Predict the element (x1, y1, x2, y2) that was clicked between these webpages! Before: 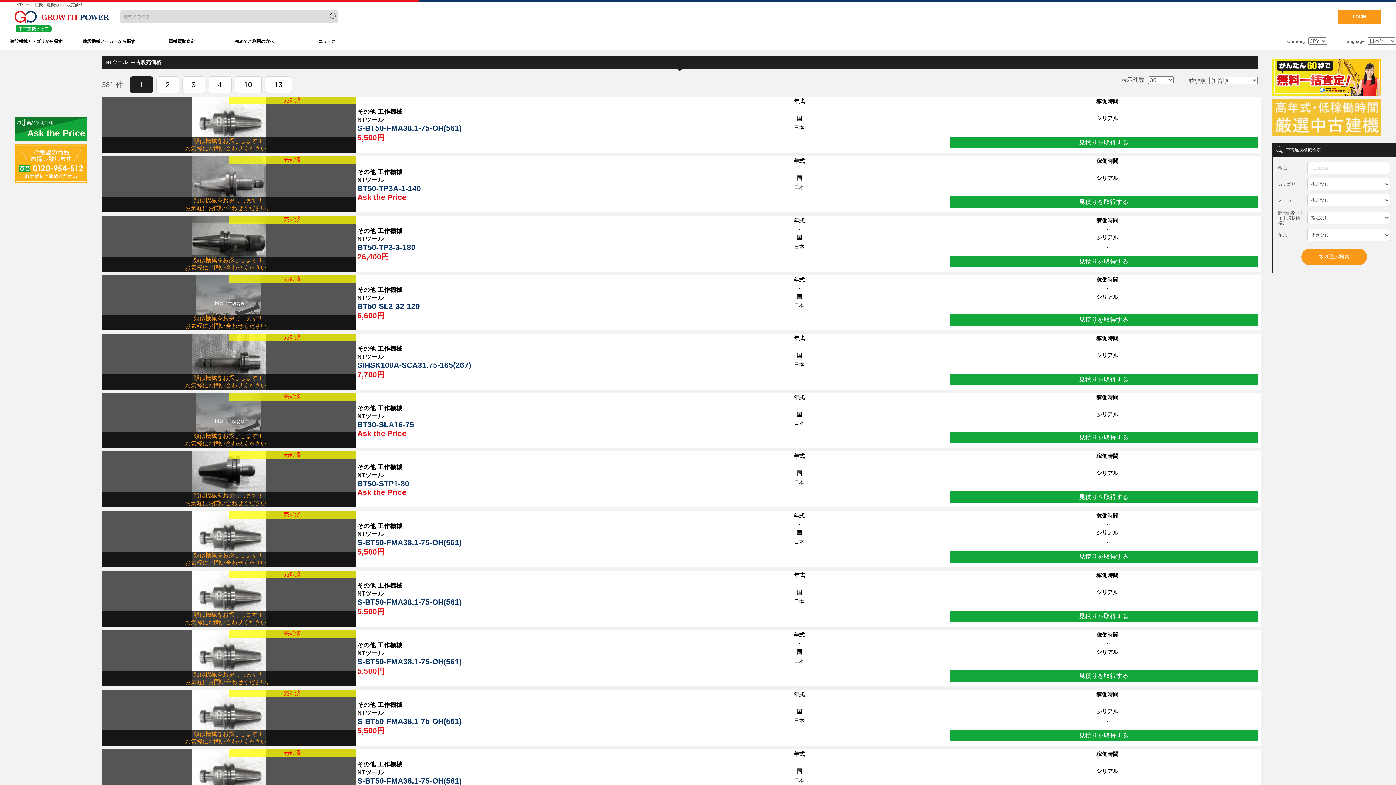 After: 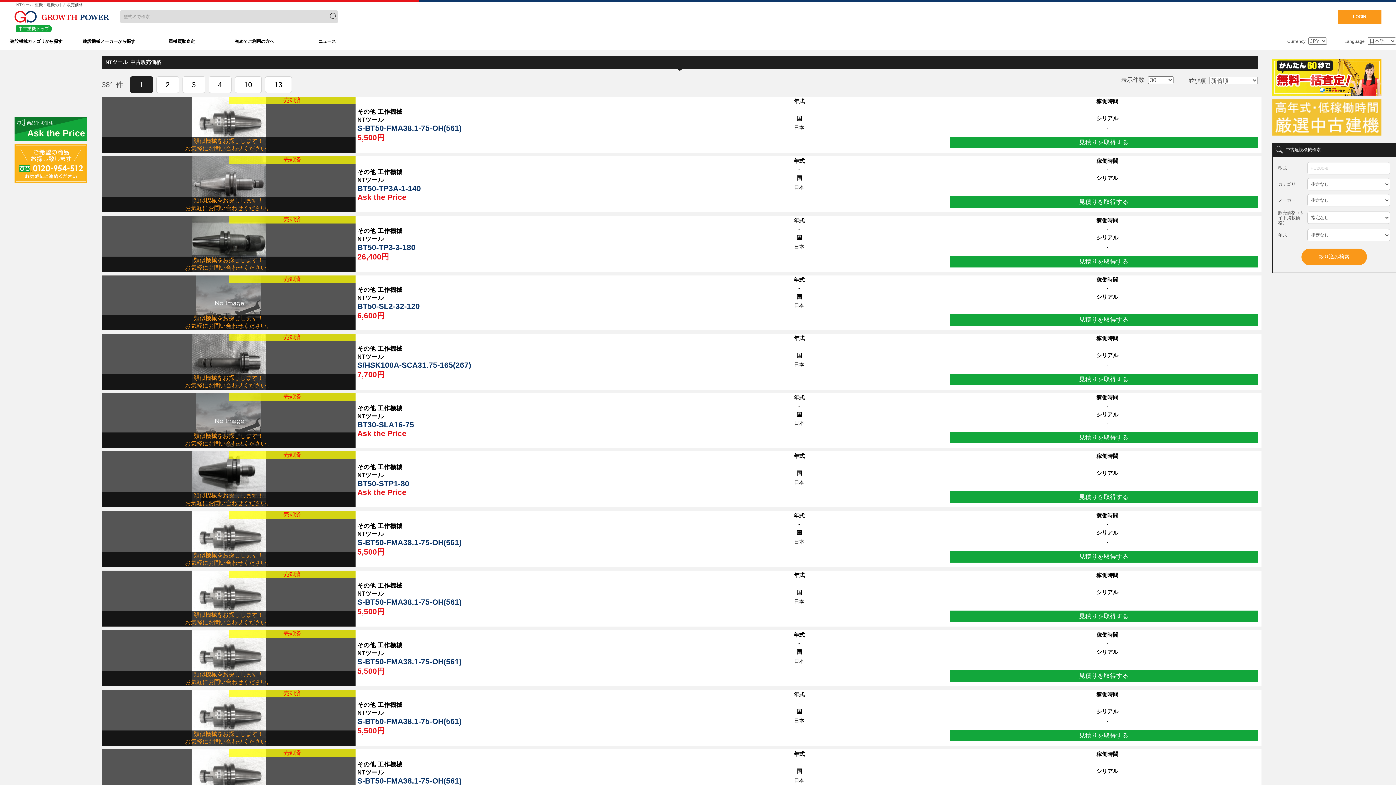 Action: label: 見積りを取得する bbox: (950, 256, 1258, 267)